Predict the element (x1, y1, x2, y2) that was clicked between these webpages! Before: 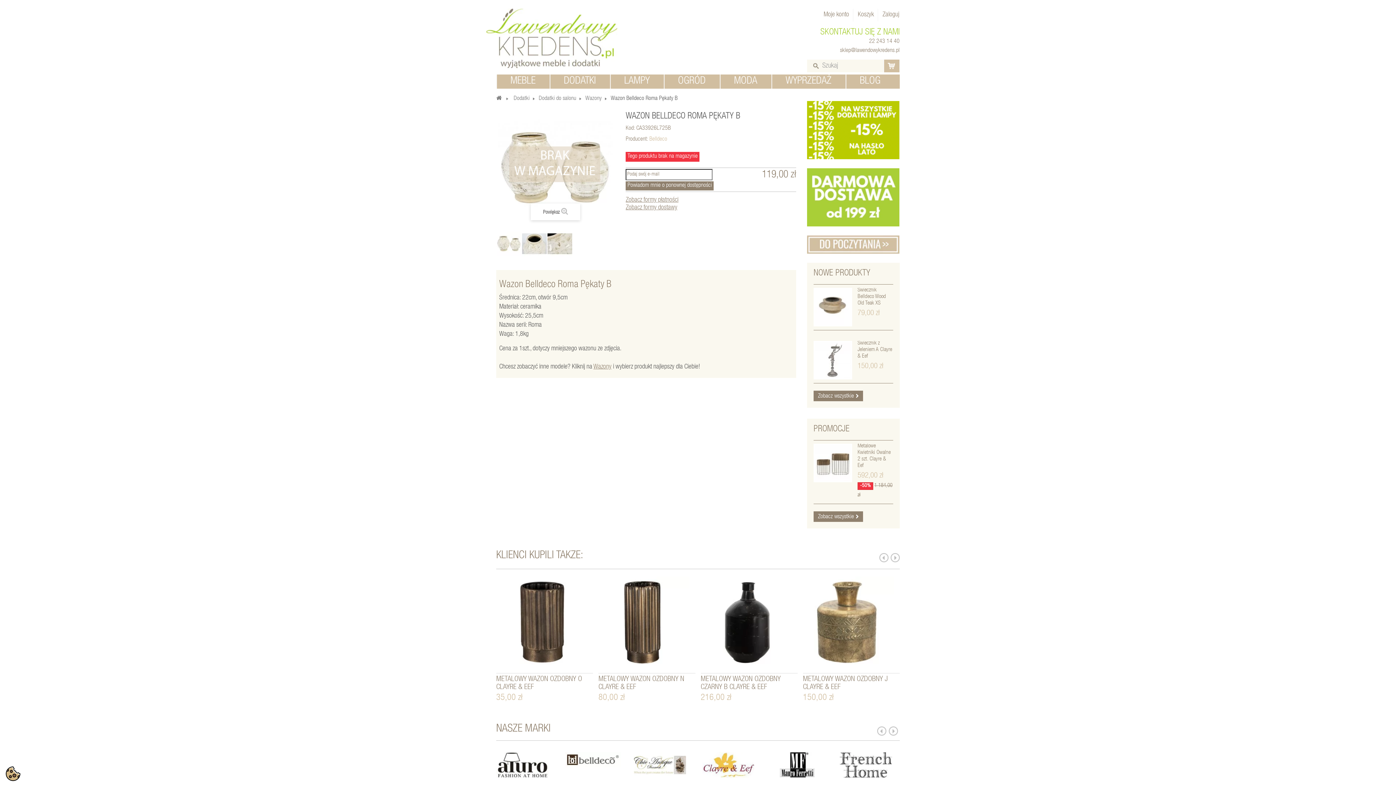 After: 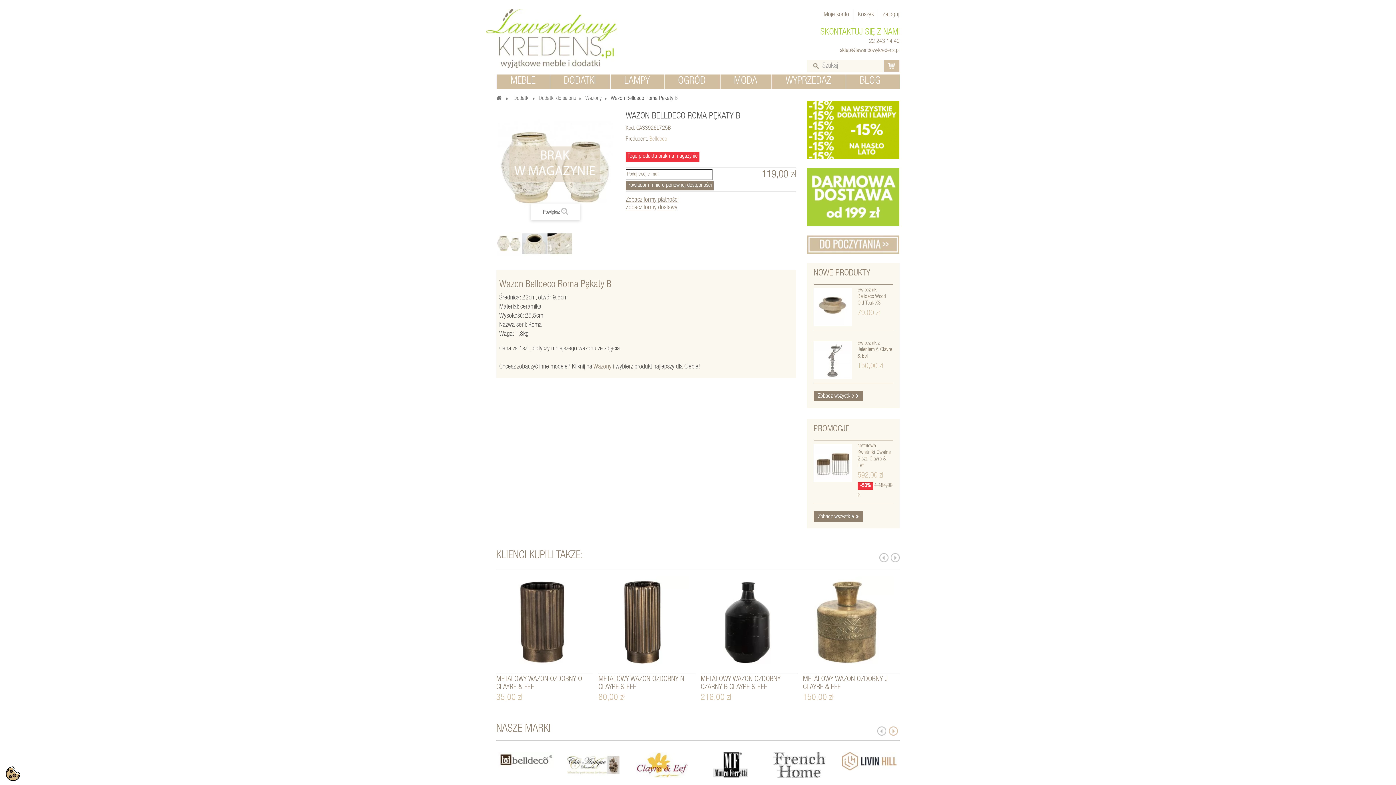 Action: bbox: (889, 726, 898, 736) label: Next